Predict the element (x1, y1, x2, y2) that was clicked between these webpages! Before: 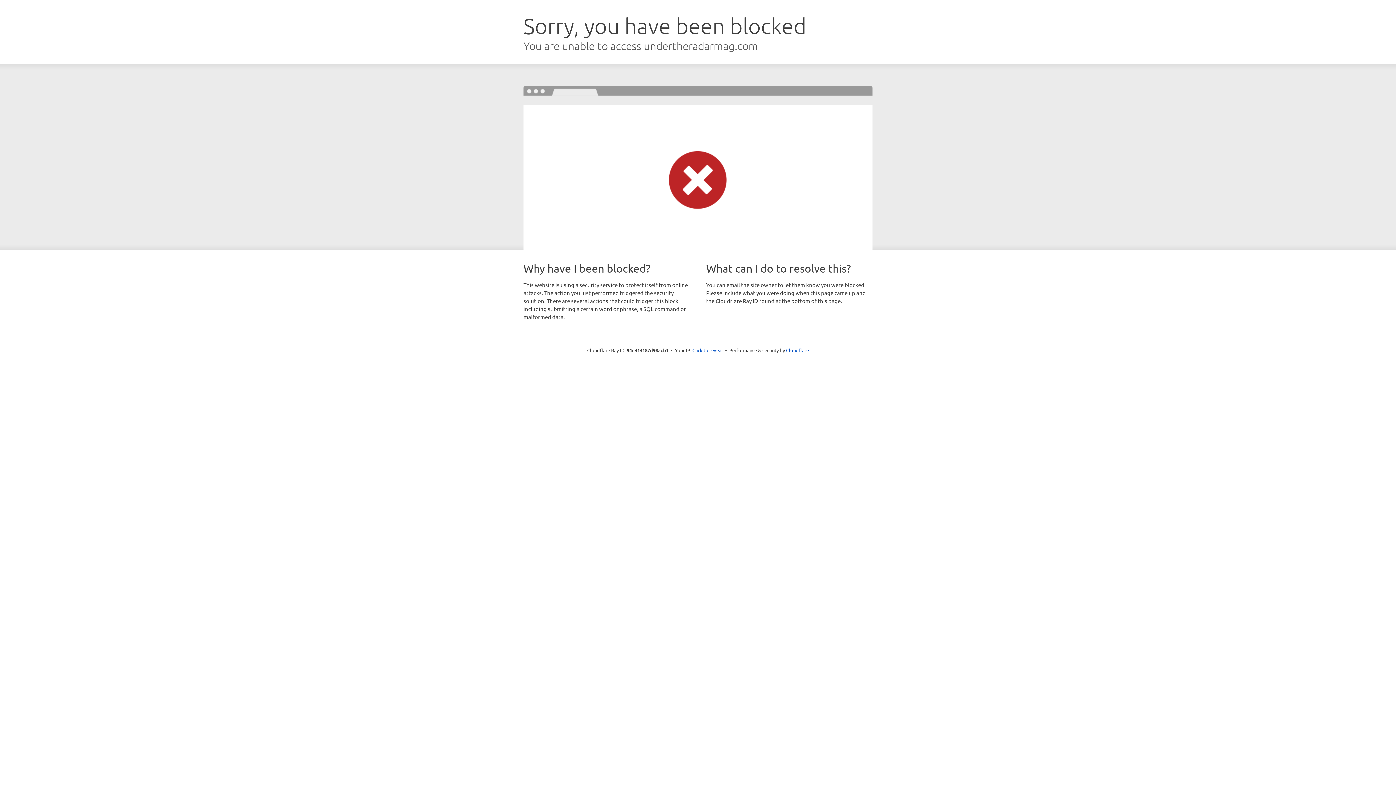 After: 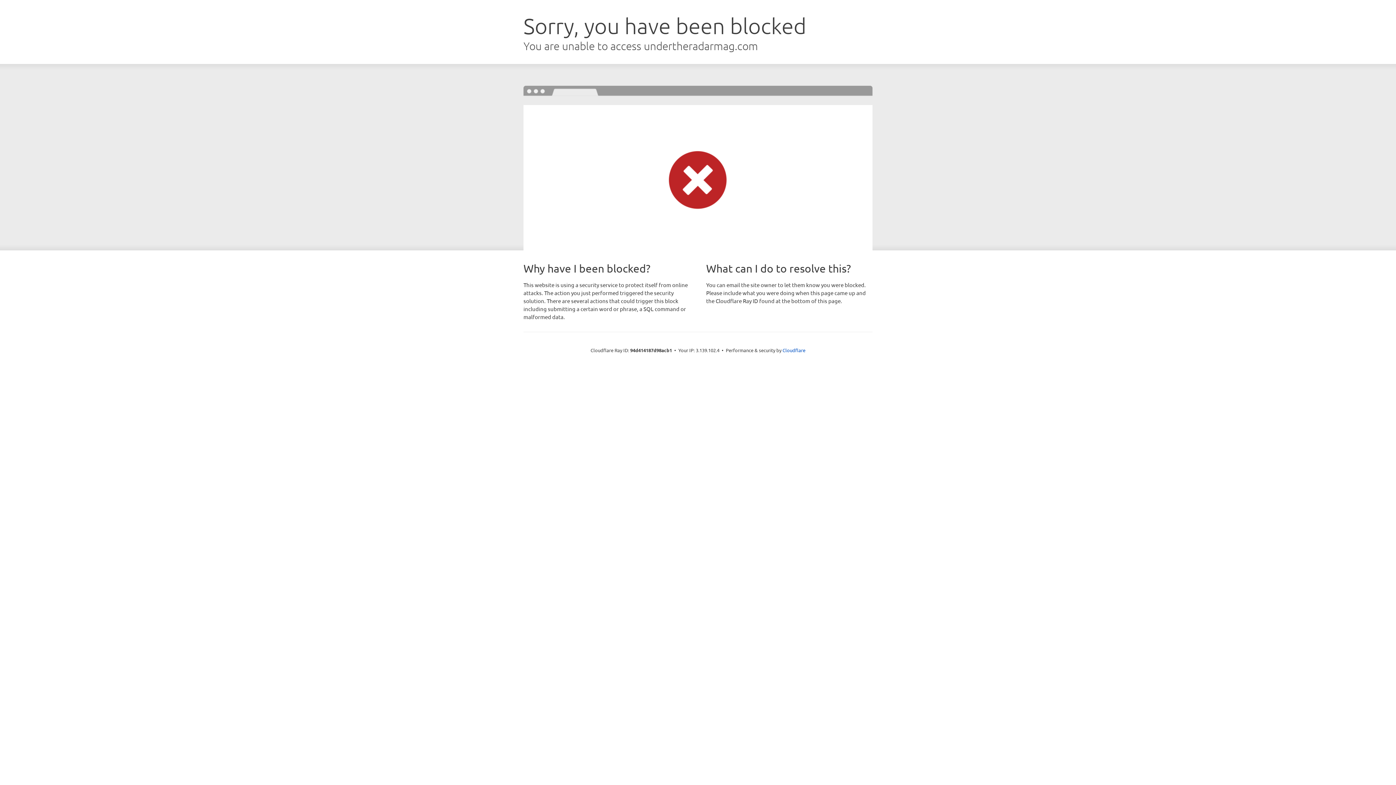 Action: bbox: (692, 346, 723, 353) label: Click to reveal